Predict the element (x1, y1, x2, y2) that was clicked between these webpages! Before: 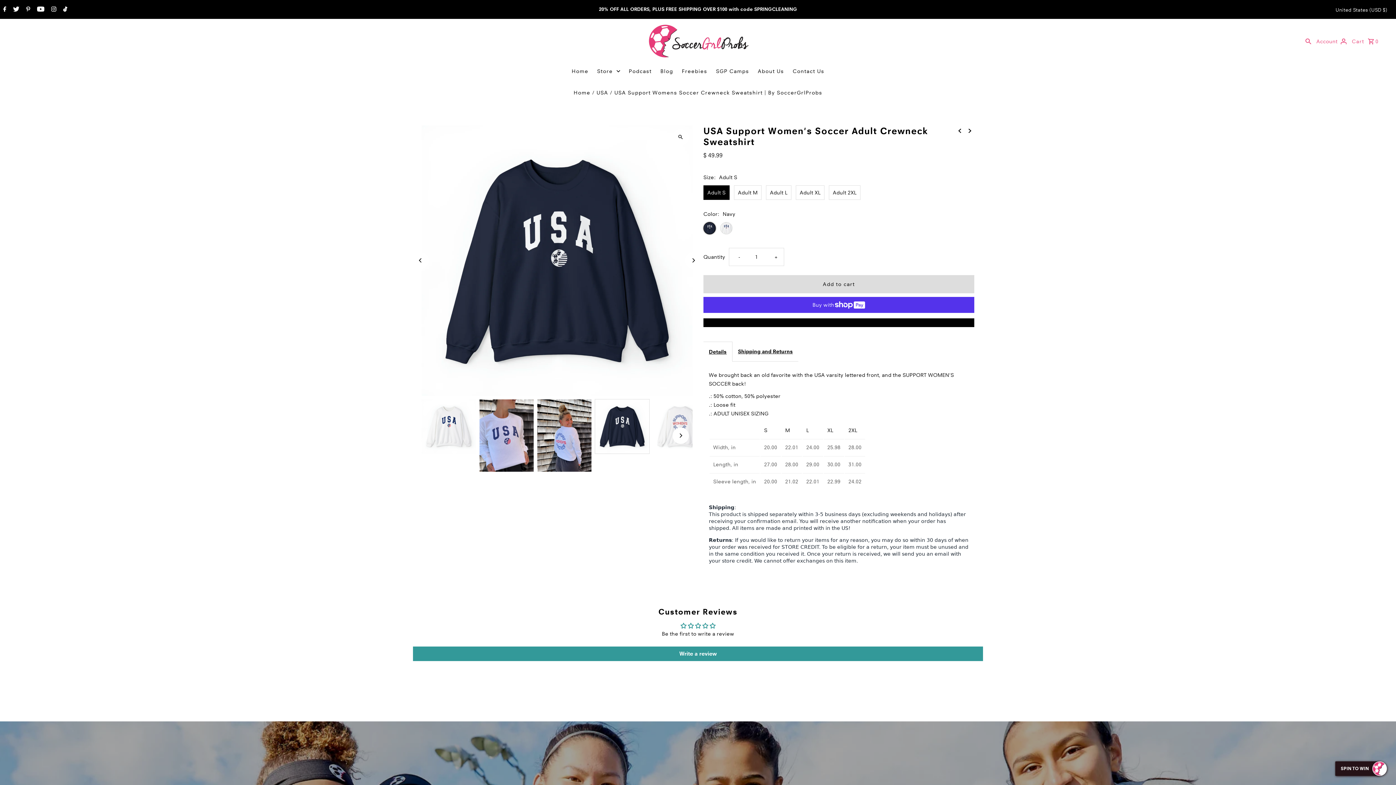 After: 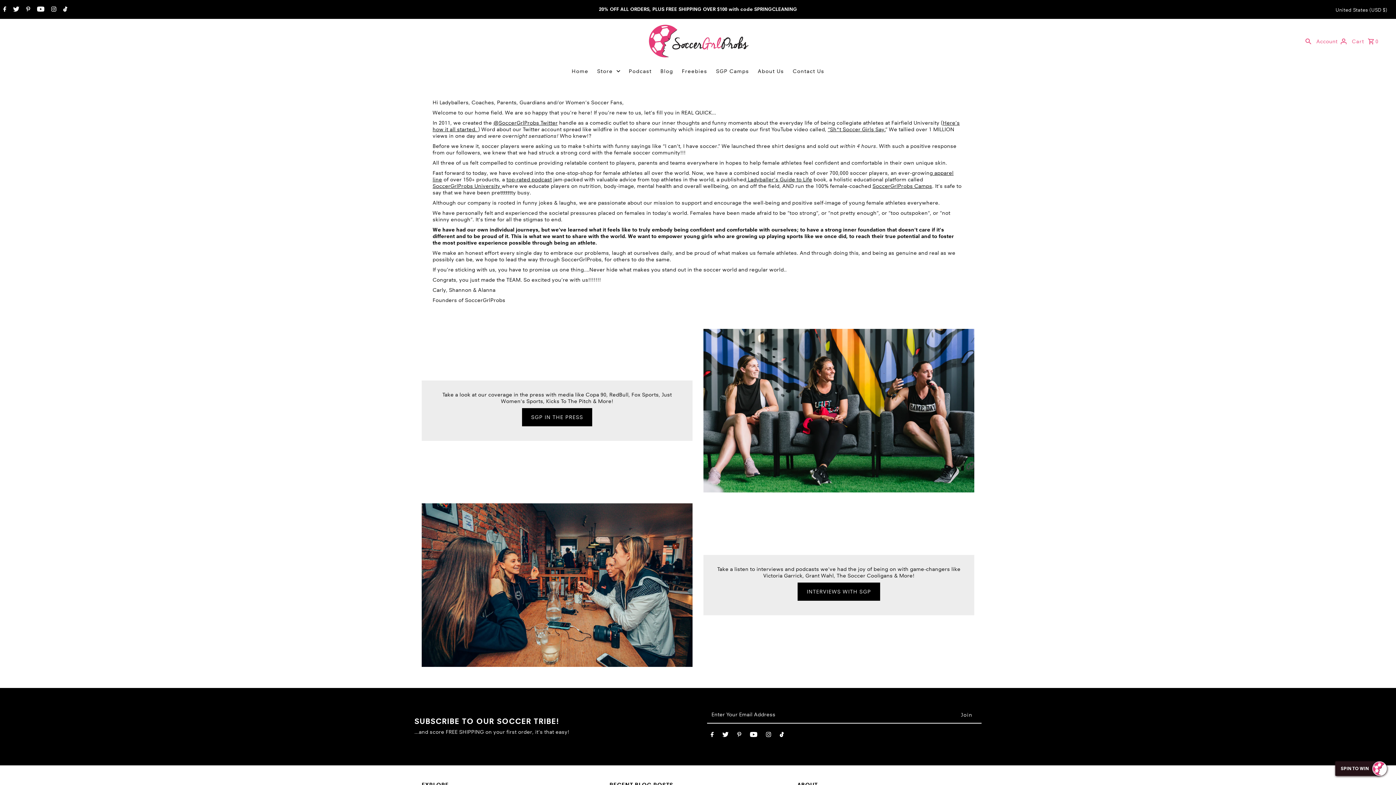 Action: bbox: (754, 63, 787, 78) label: About Us